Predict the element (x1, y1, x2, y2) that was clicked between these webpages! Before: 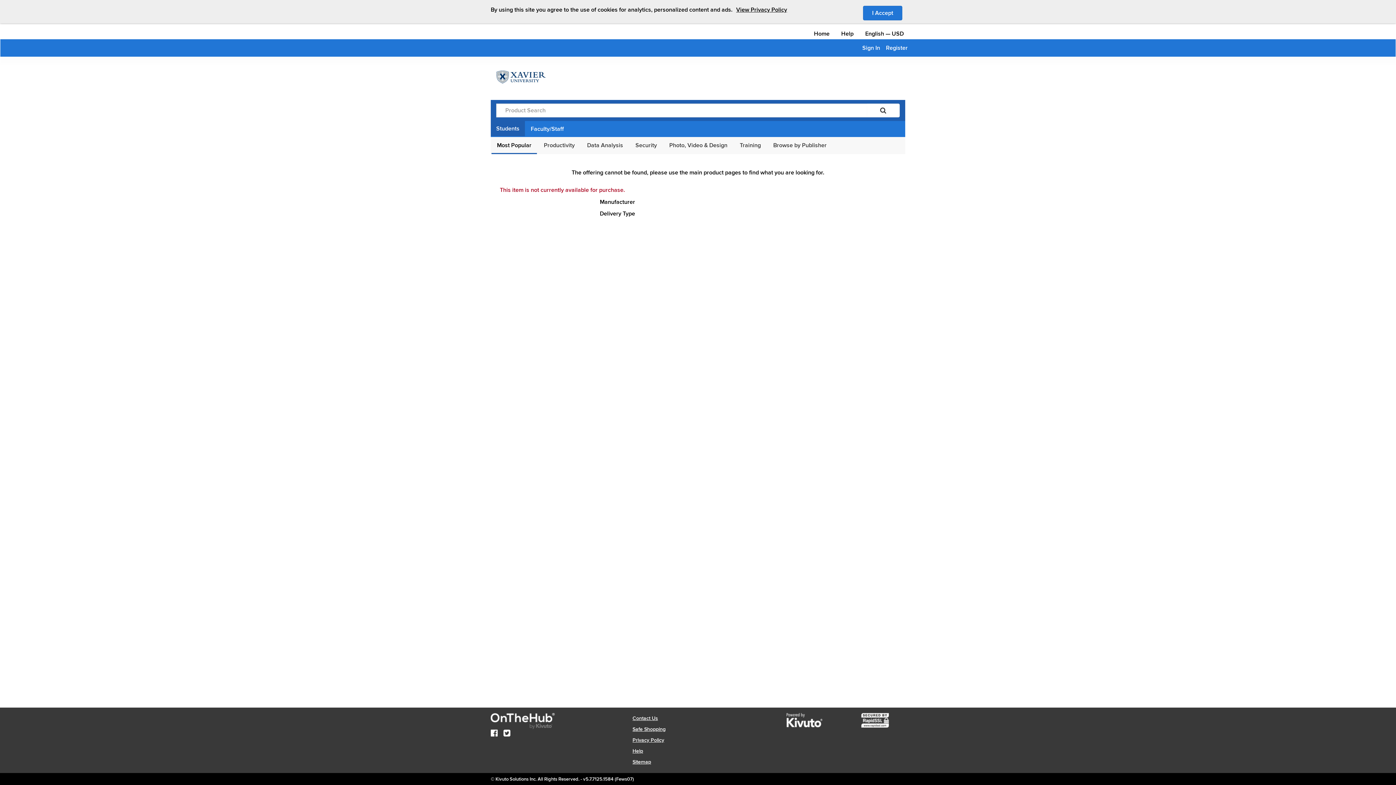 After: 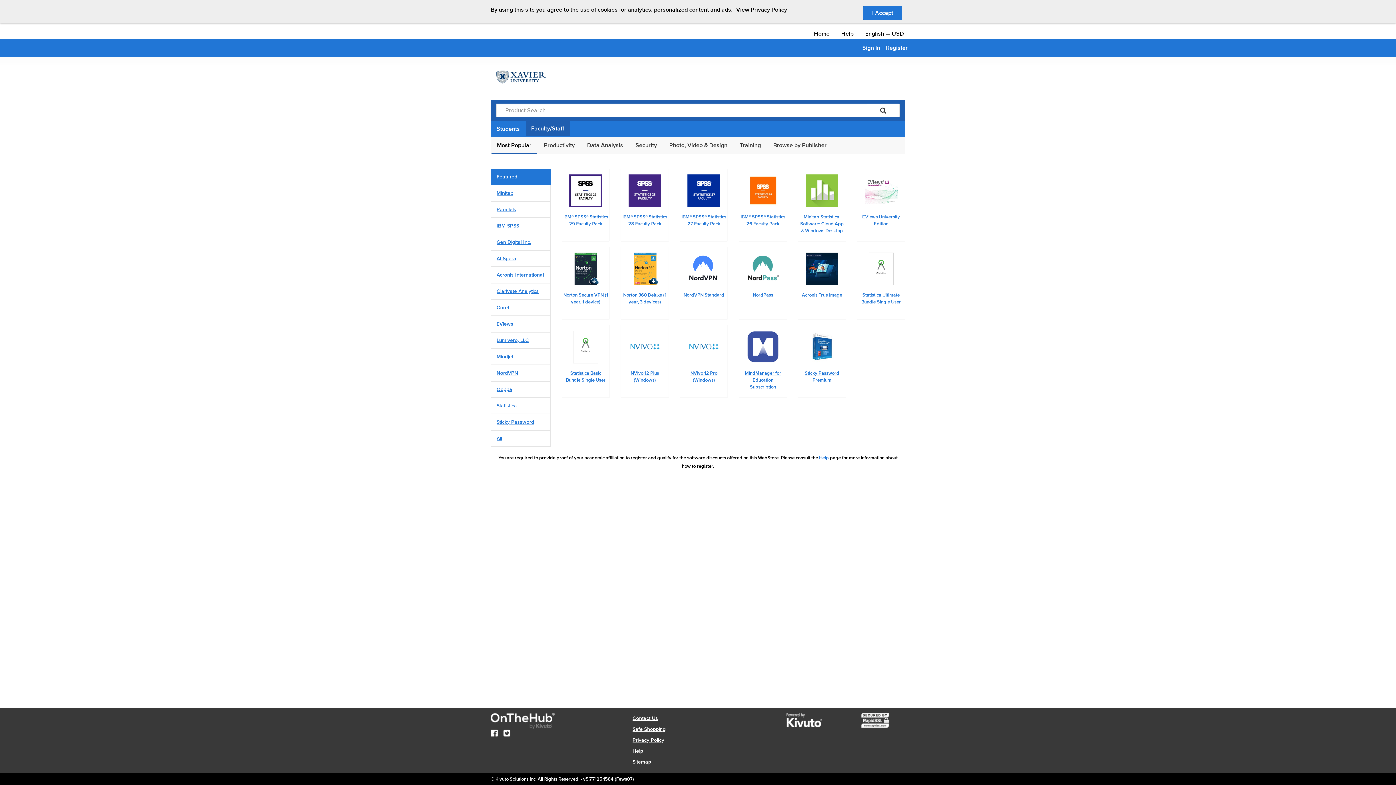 Action: bbox: (525, 121, 569, 137) label: Faculty/Staff